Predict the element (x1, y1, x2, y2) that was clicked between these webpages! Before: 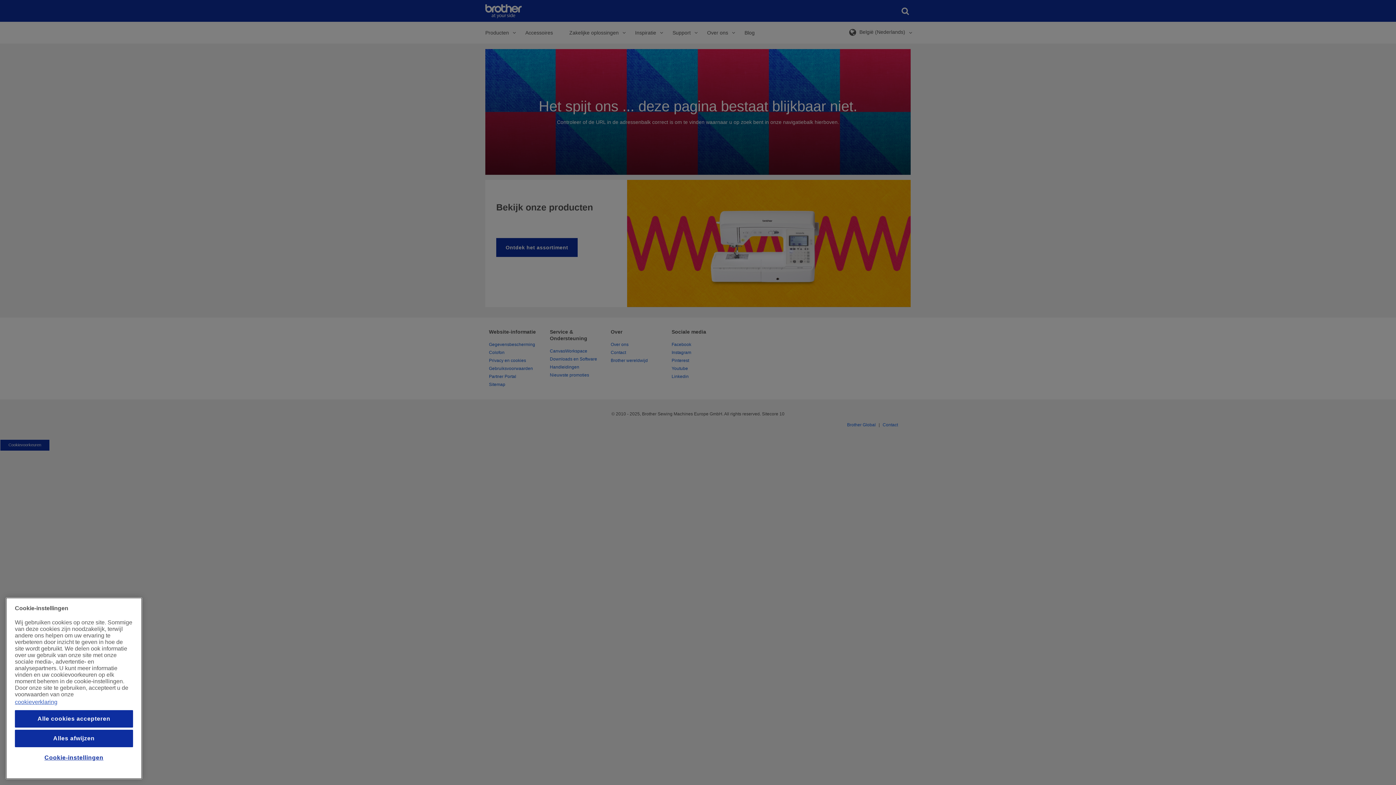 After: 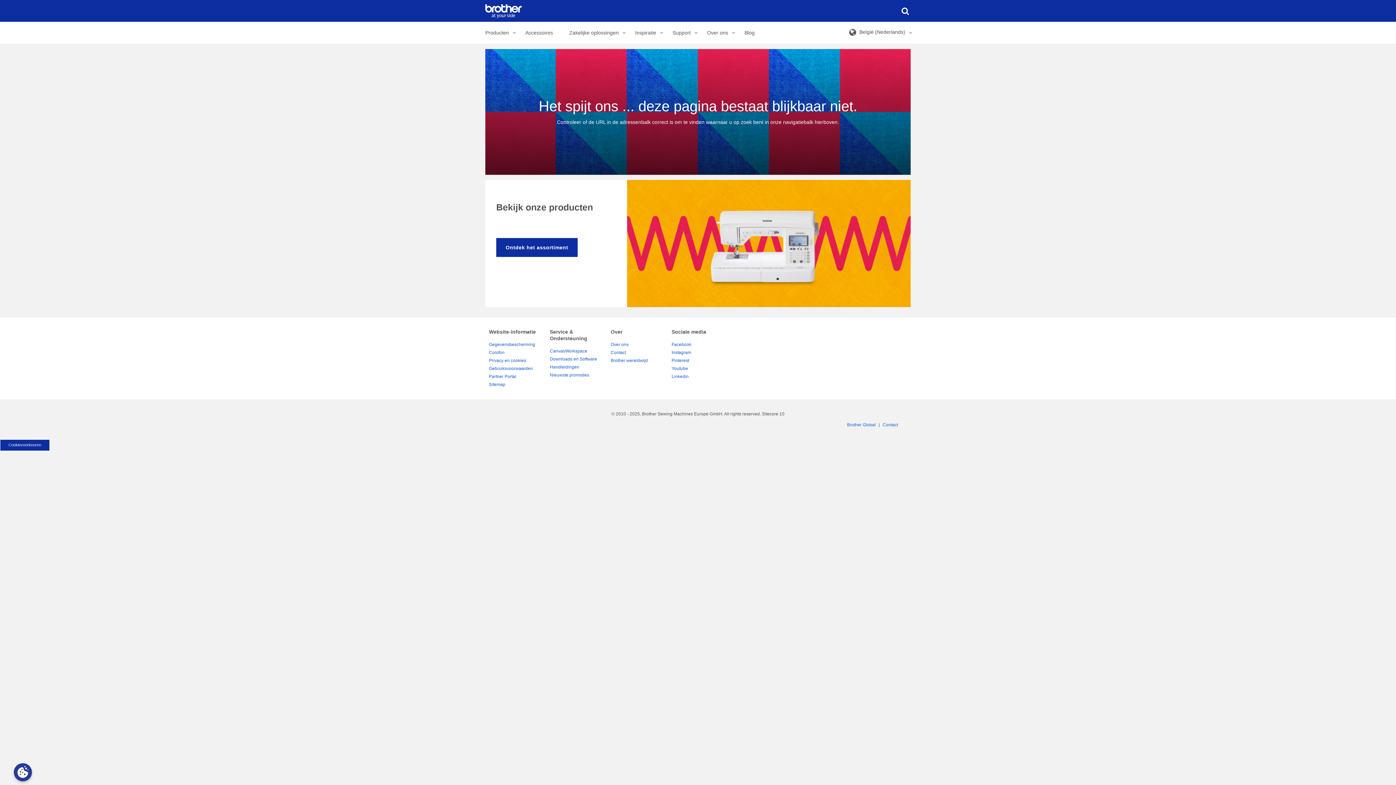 Action: bbox: (14, 710, 133, 728) label: Alle cookies accepteren